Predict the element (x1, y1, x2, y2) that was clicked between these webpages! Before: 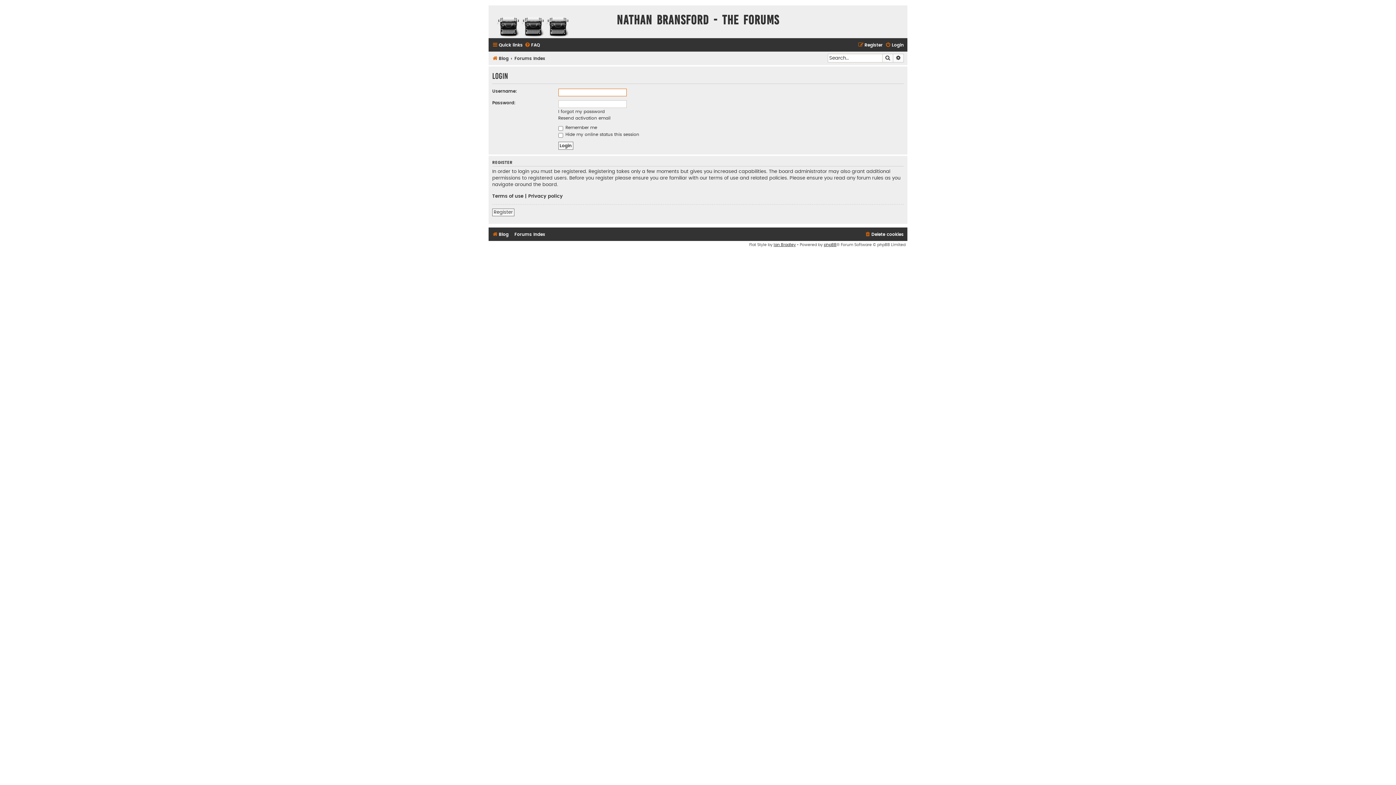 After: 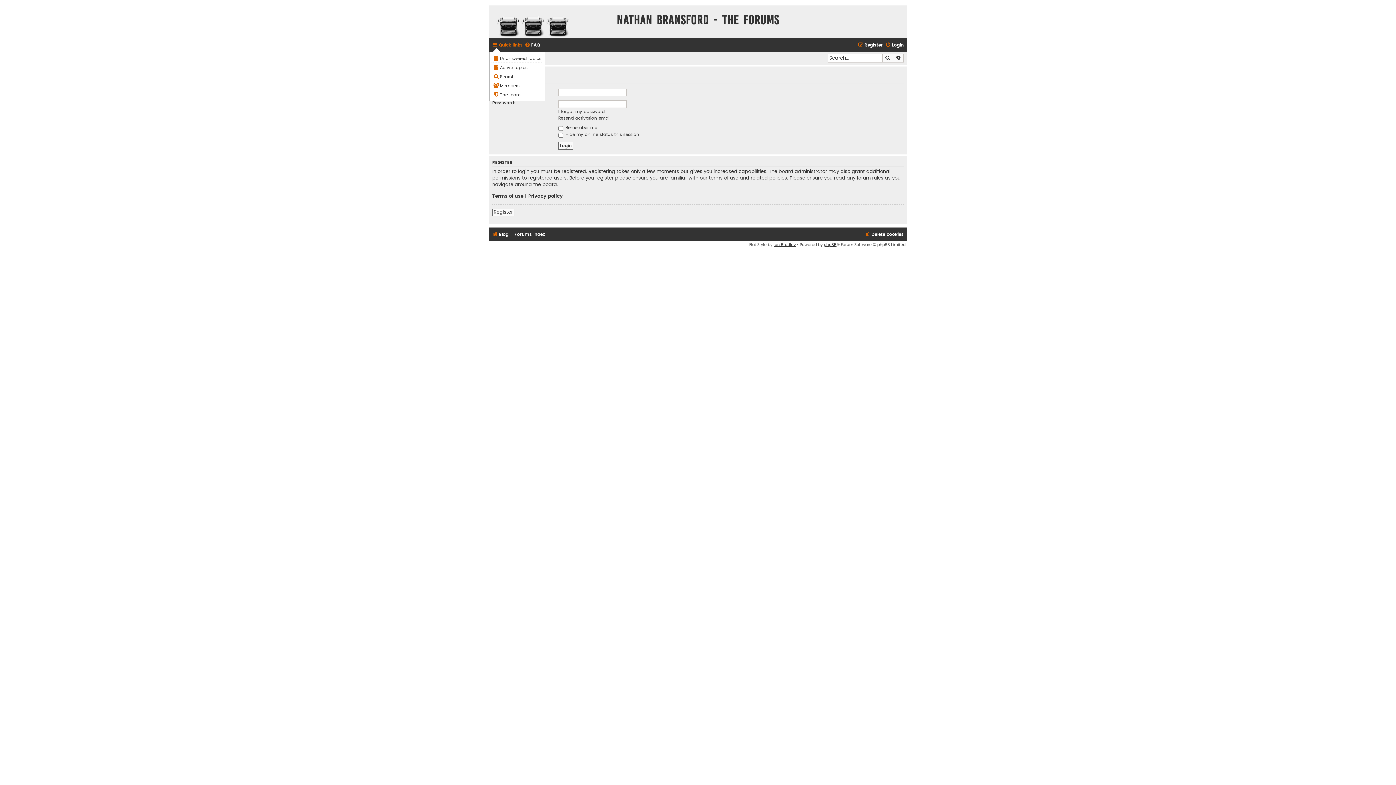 Action: label: Quick links bbox: (492, 40, 522, 49)